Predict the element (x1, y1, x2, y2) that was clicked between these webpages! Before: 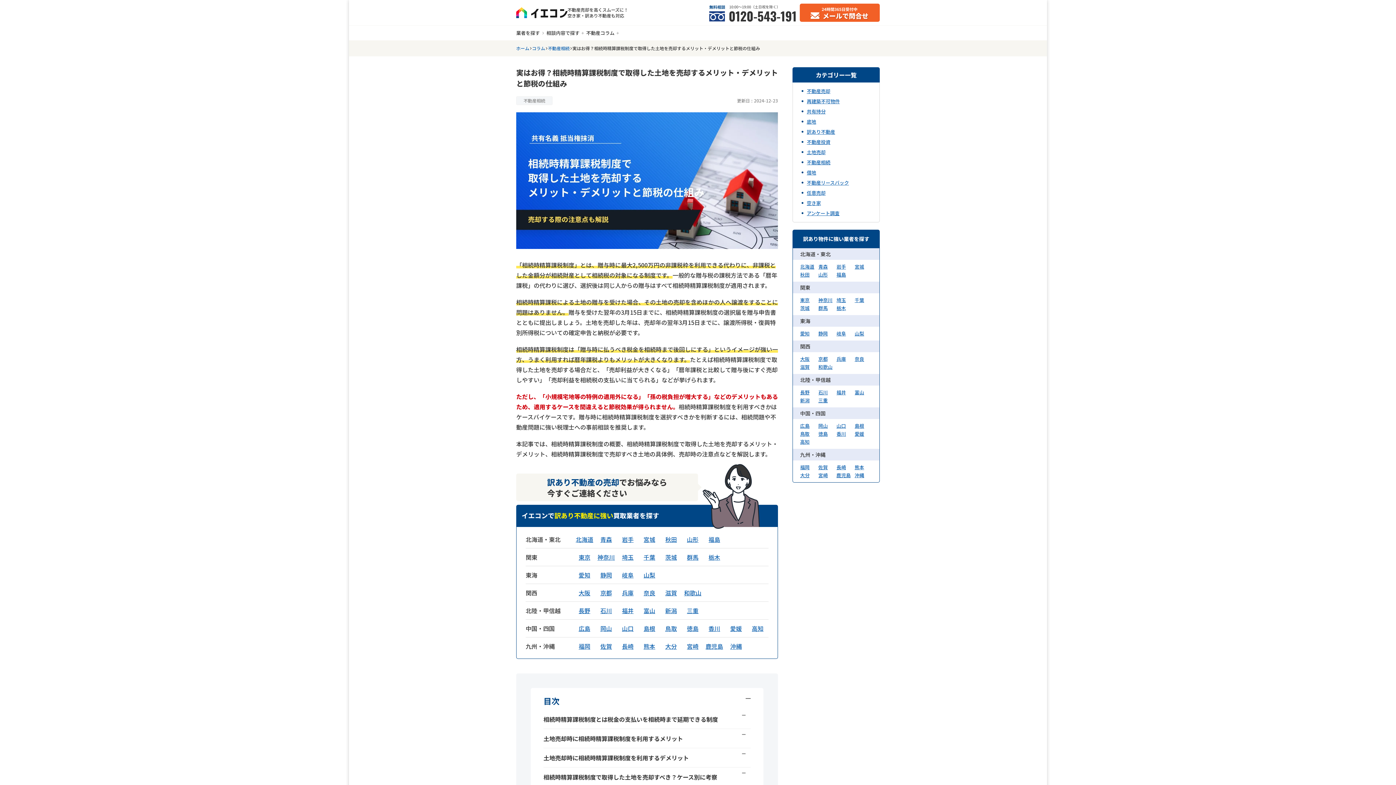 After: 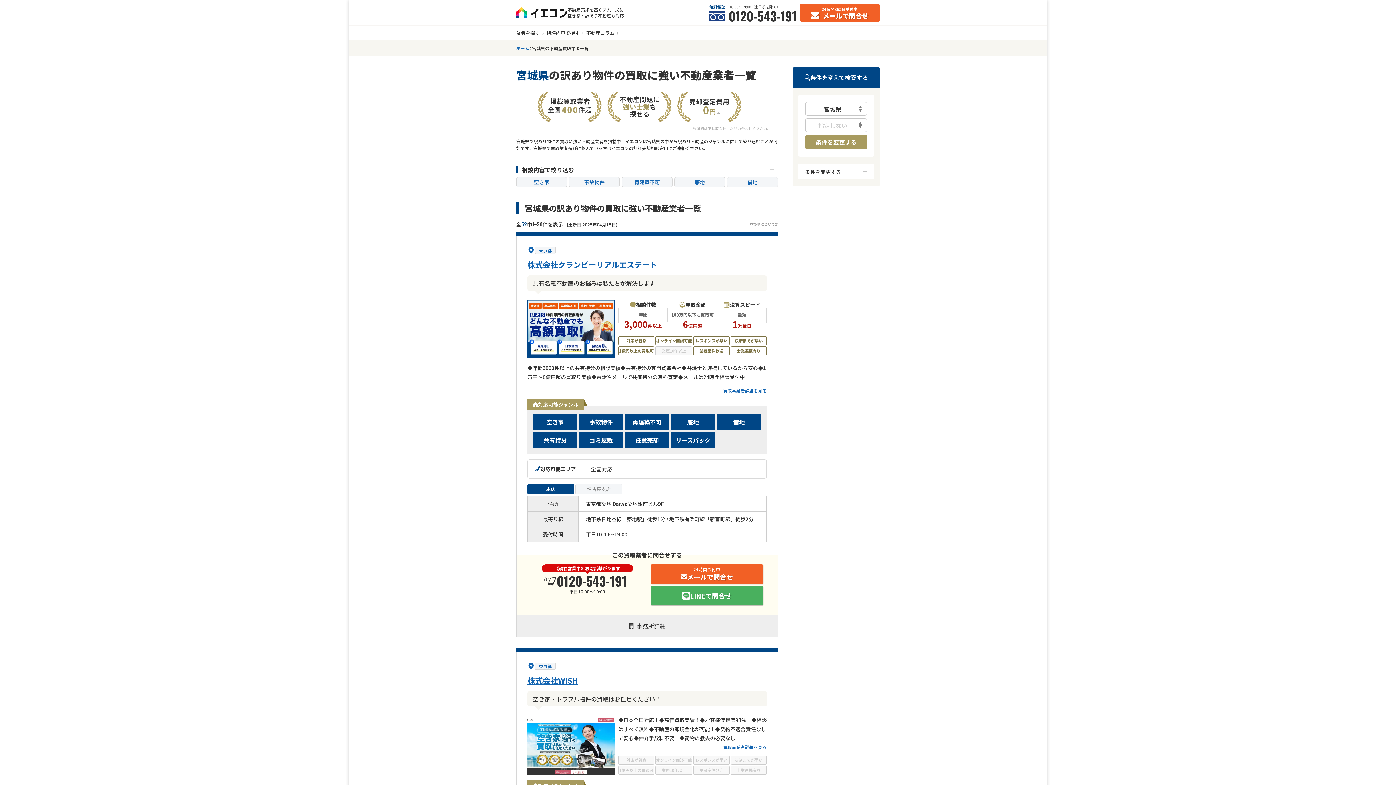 Action: bbox: (643, 535, 655, 543) label: 宮城